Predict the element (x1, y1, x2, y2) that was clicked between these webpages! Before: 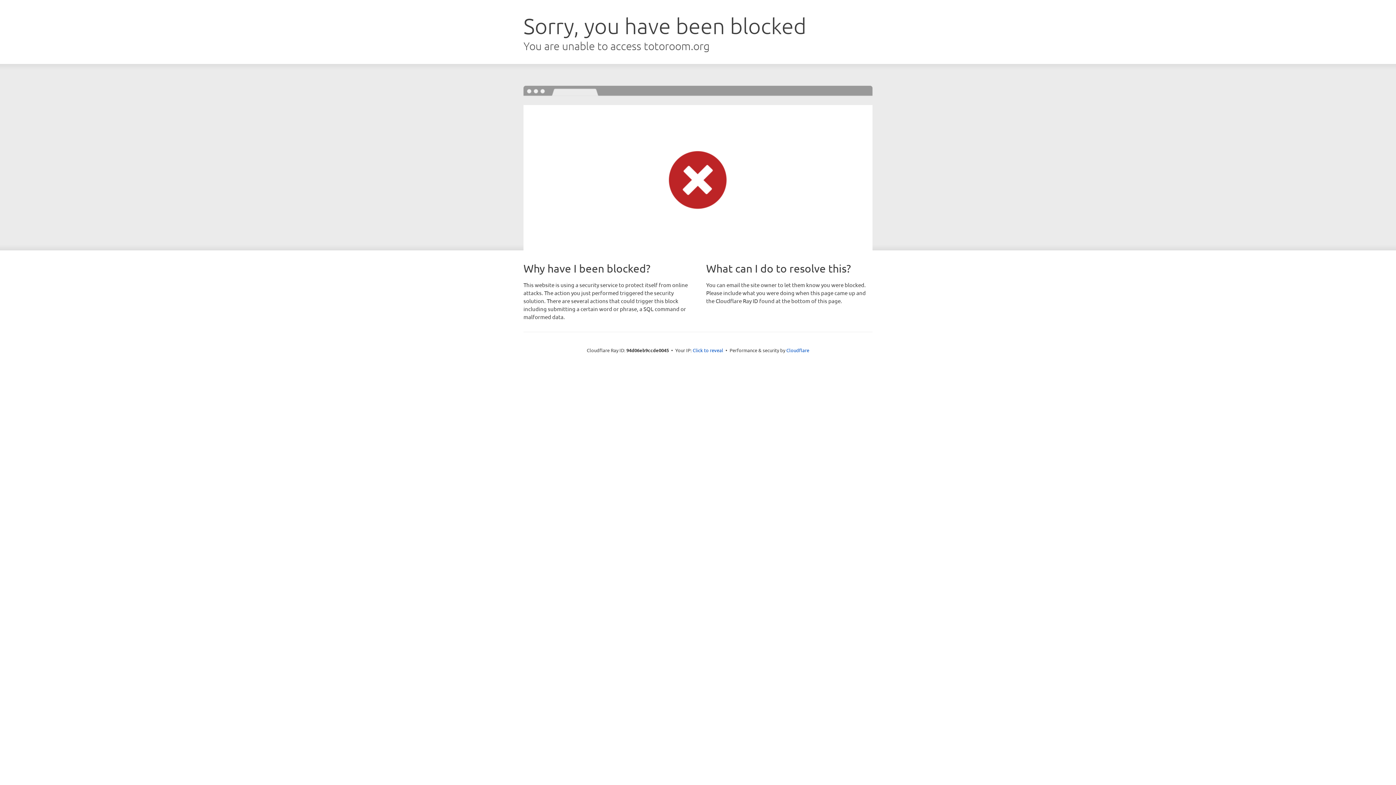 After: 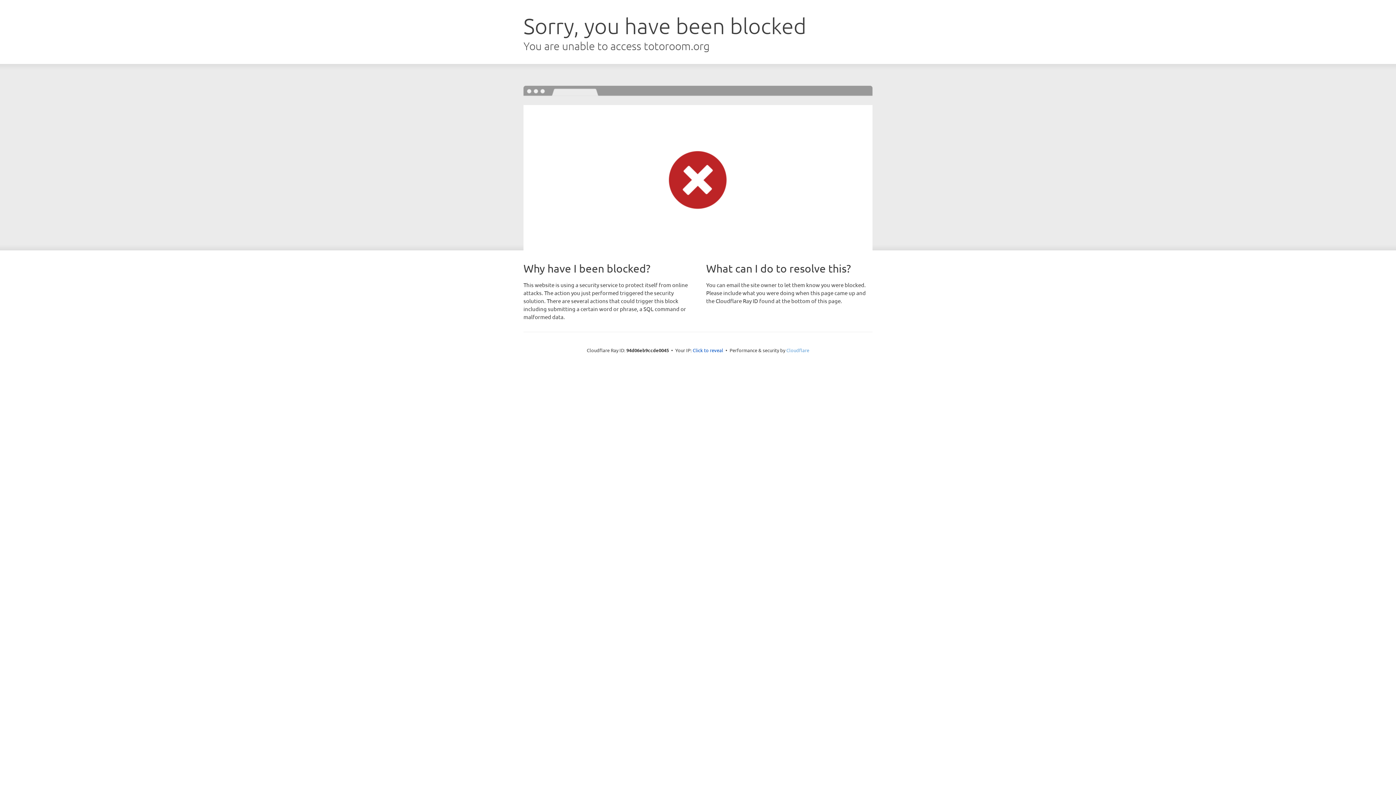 Action: label: Cloudflare bbox: (786, 347, 809, 353)